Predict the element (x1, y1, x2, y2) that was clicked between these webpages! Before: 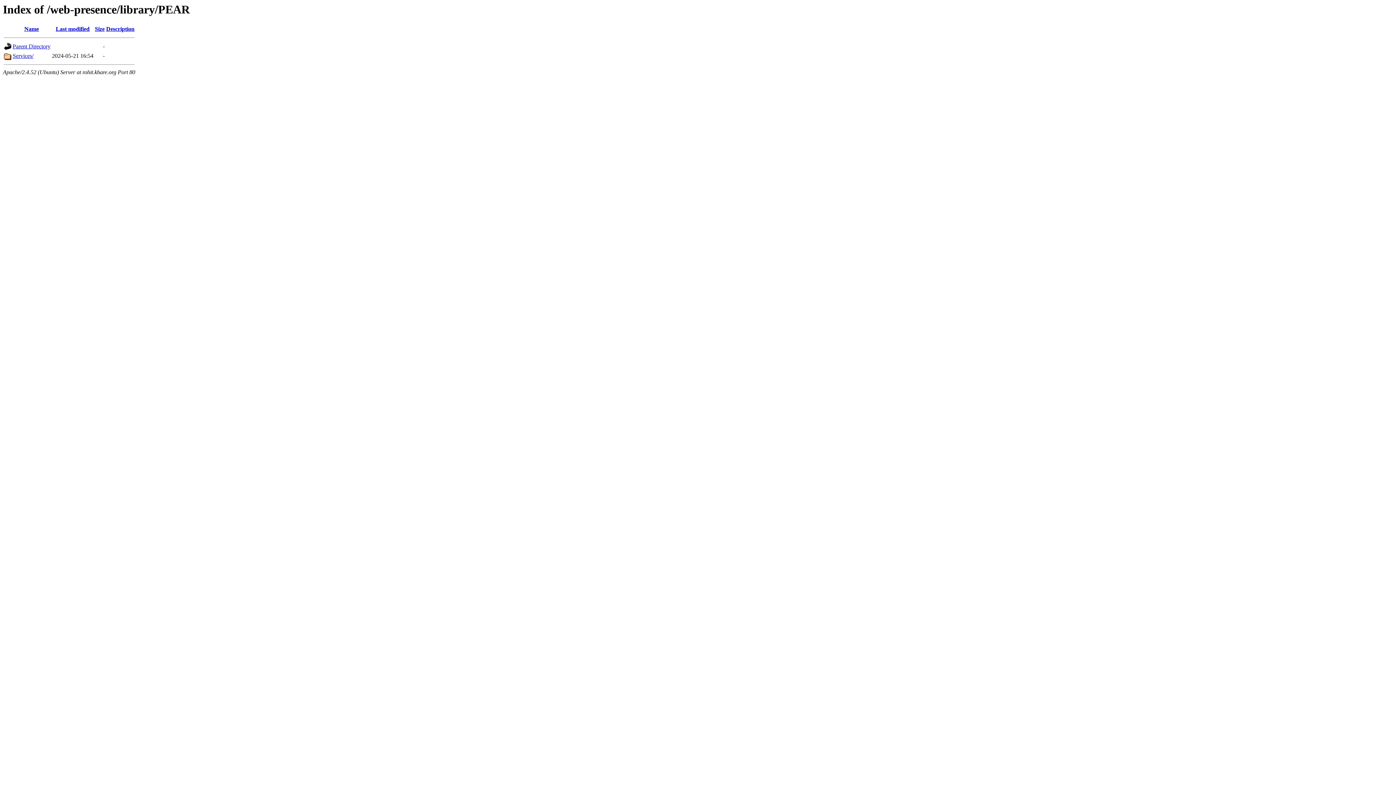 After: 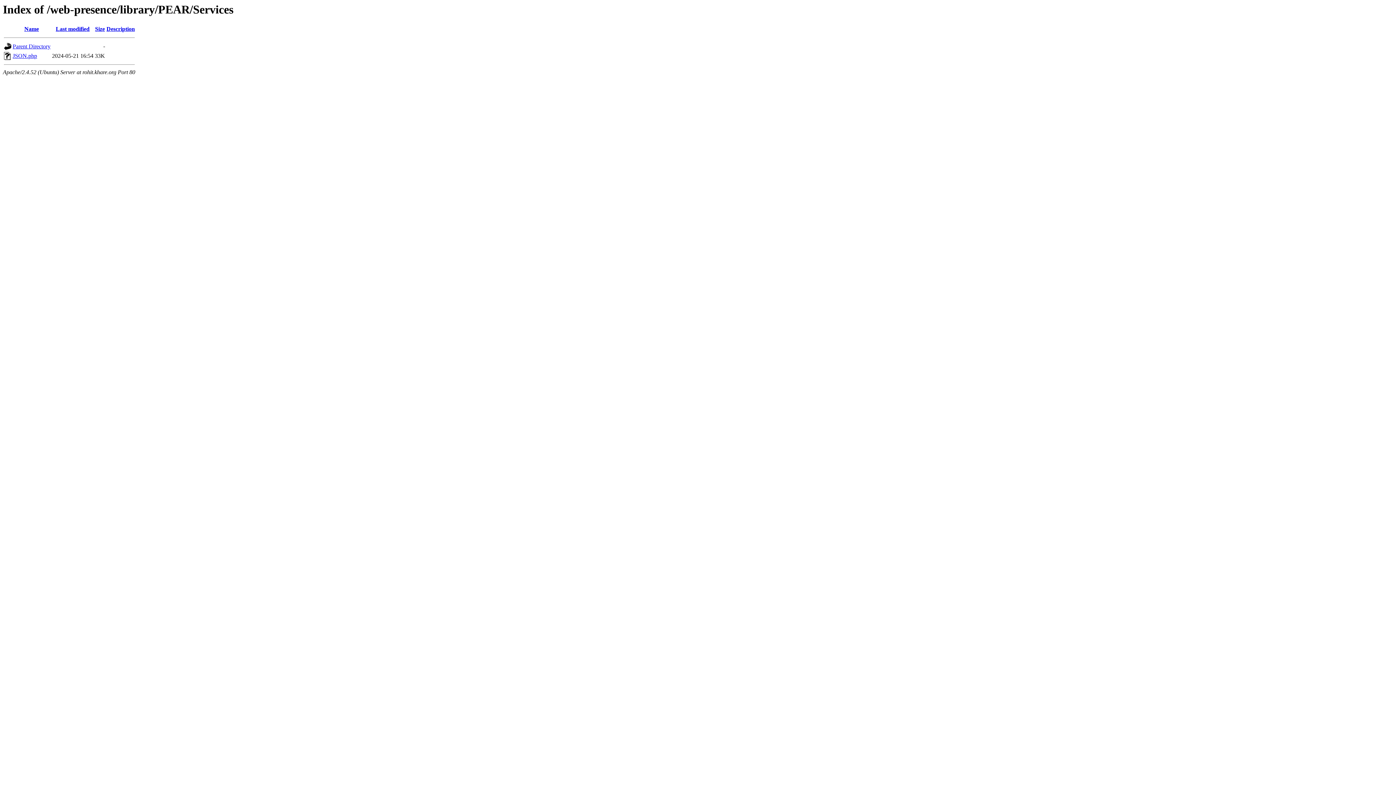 Action: label: Services/ bbox: (12, 52, 33, 59)